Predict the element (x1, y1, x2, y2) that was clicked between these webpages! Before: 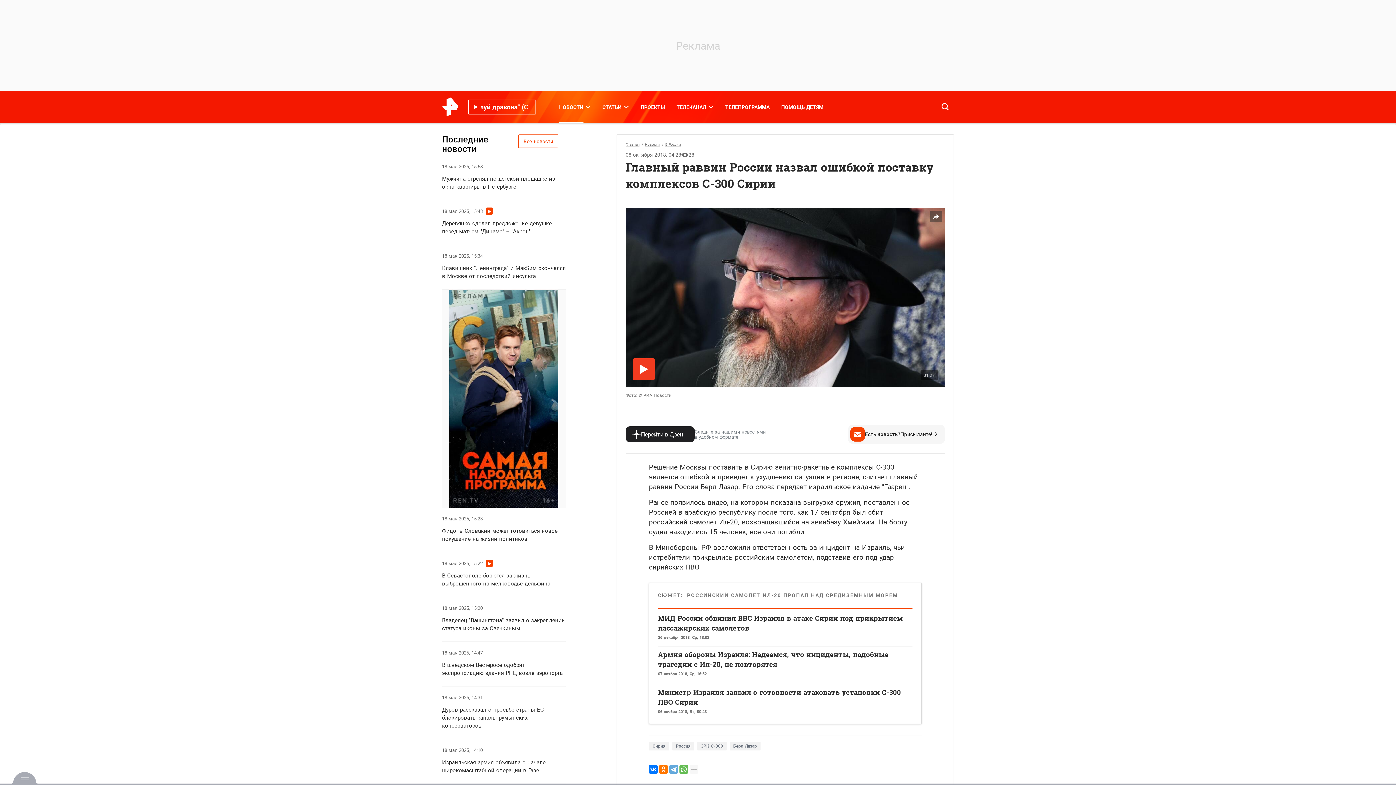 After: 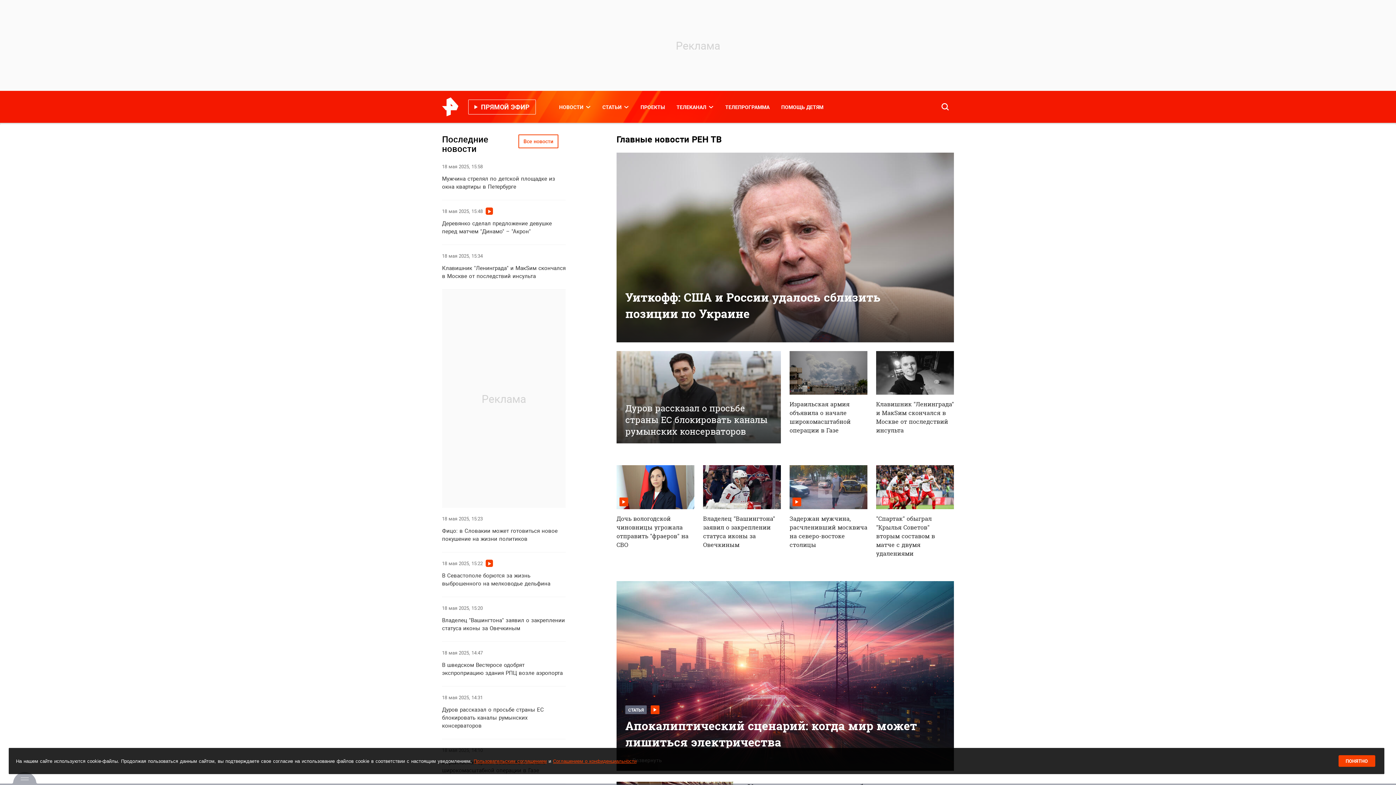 Action: bbox: (442, 97, 468, 116)